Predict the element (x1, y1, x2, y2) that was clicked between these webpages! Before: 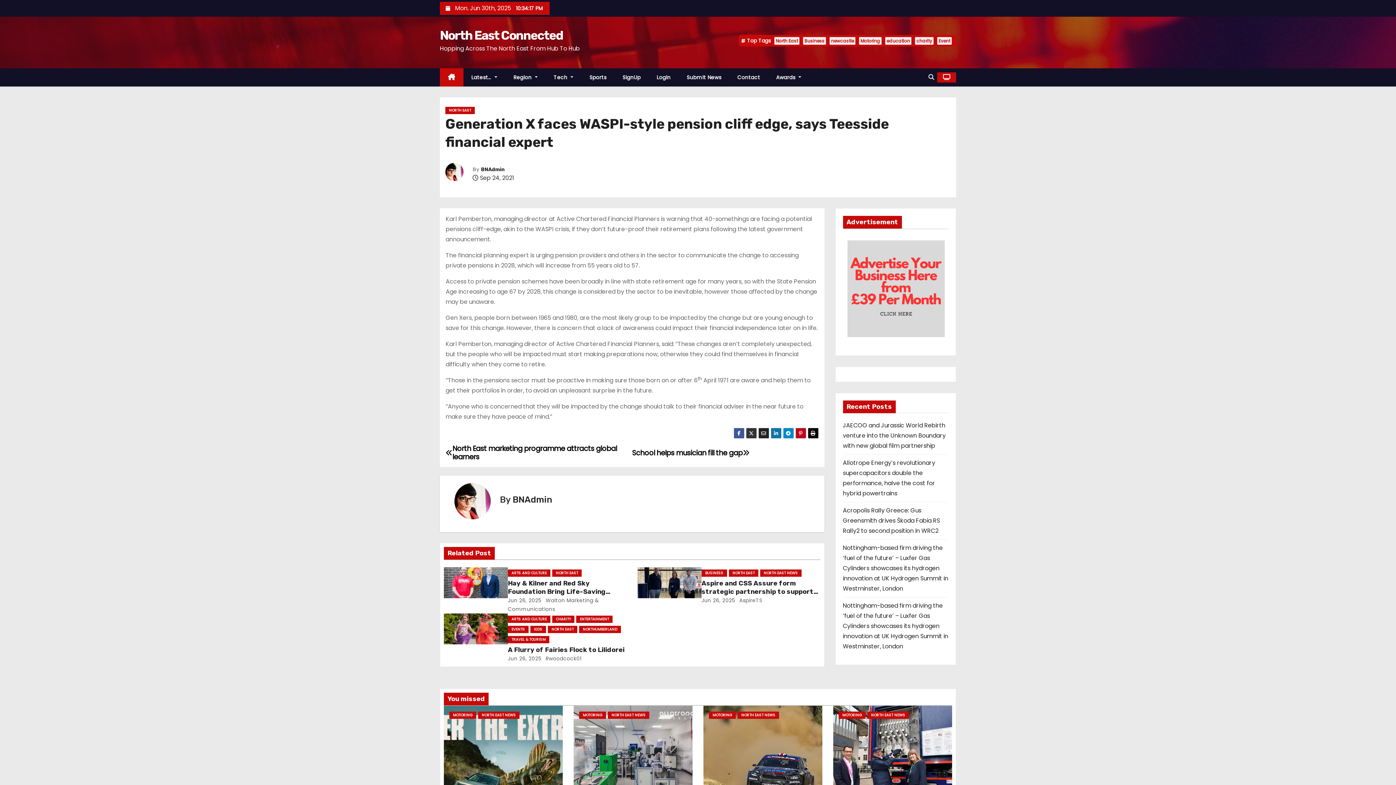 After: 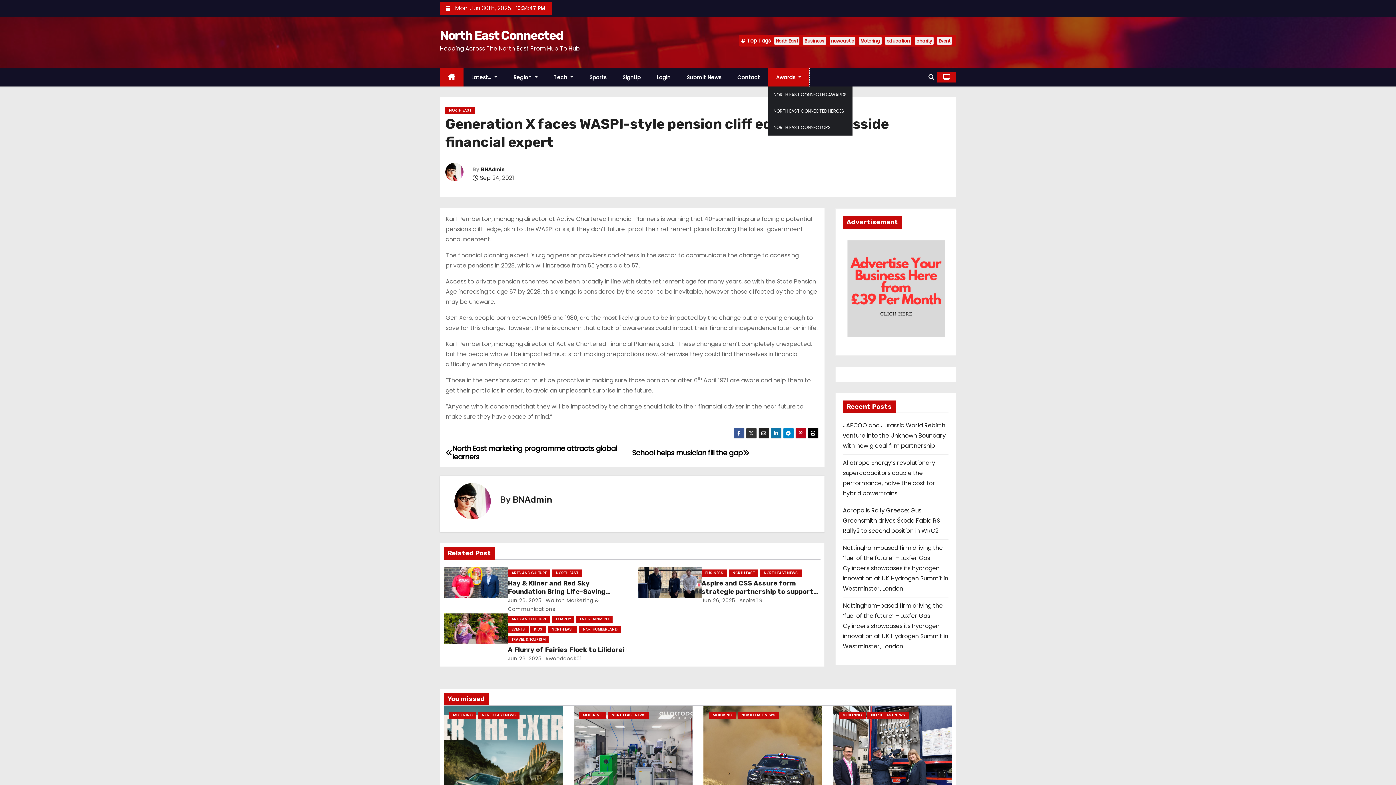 Action: label: Awards  bbox: (768, 68, 809, 86)